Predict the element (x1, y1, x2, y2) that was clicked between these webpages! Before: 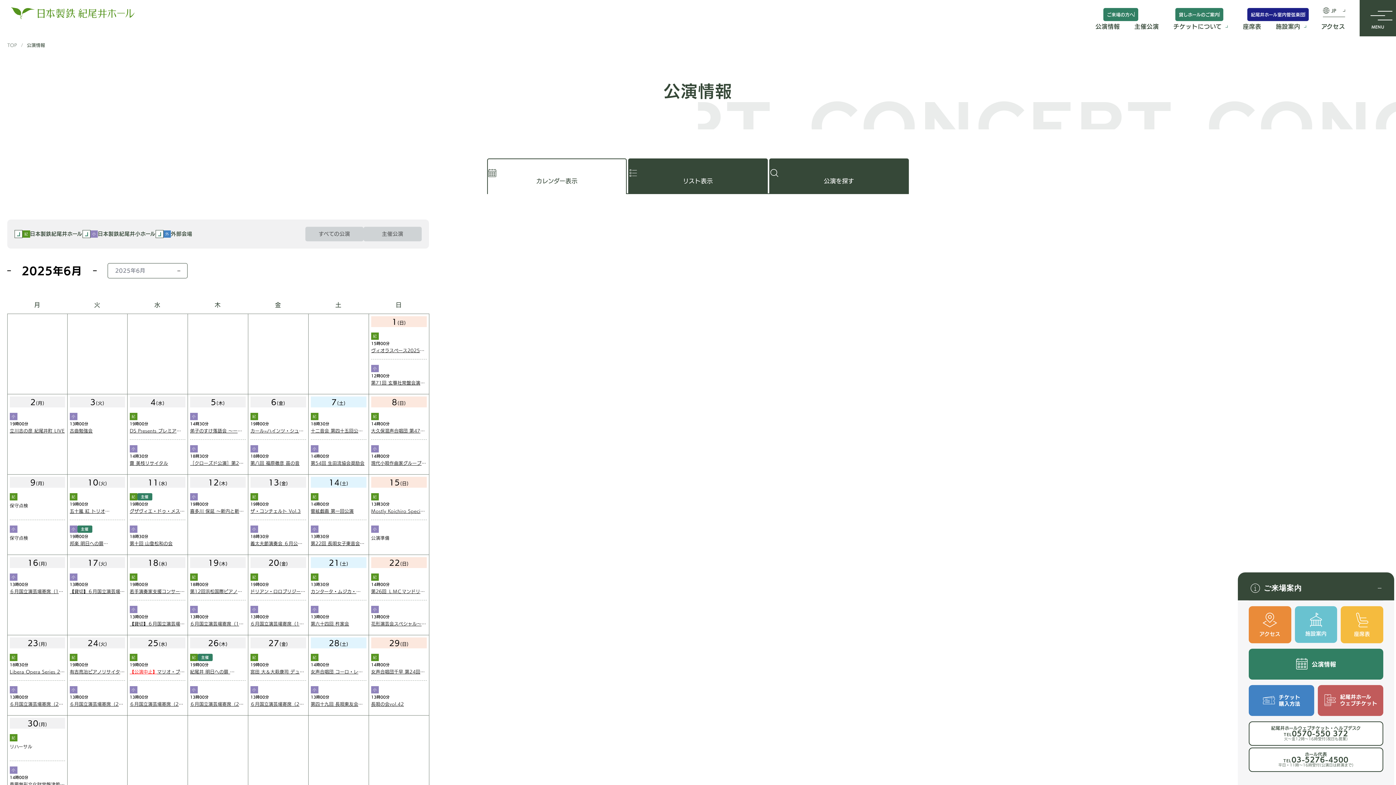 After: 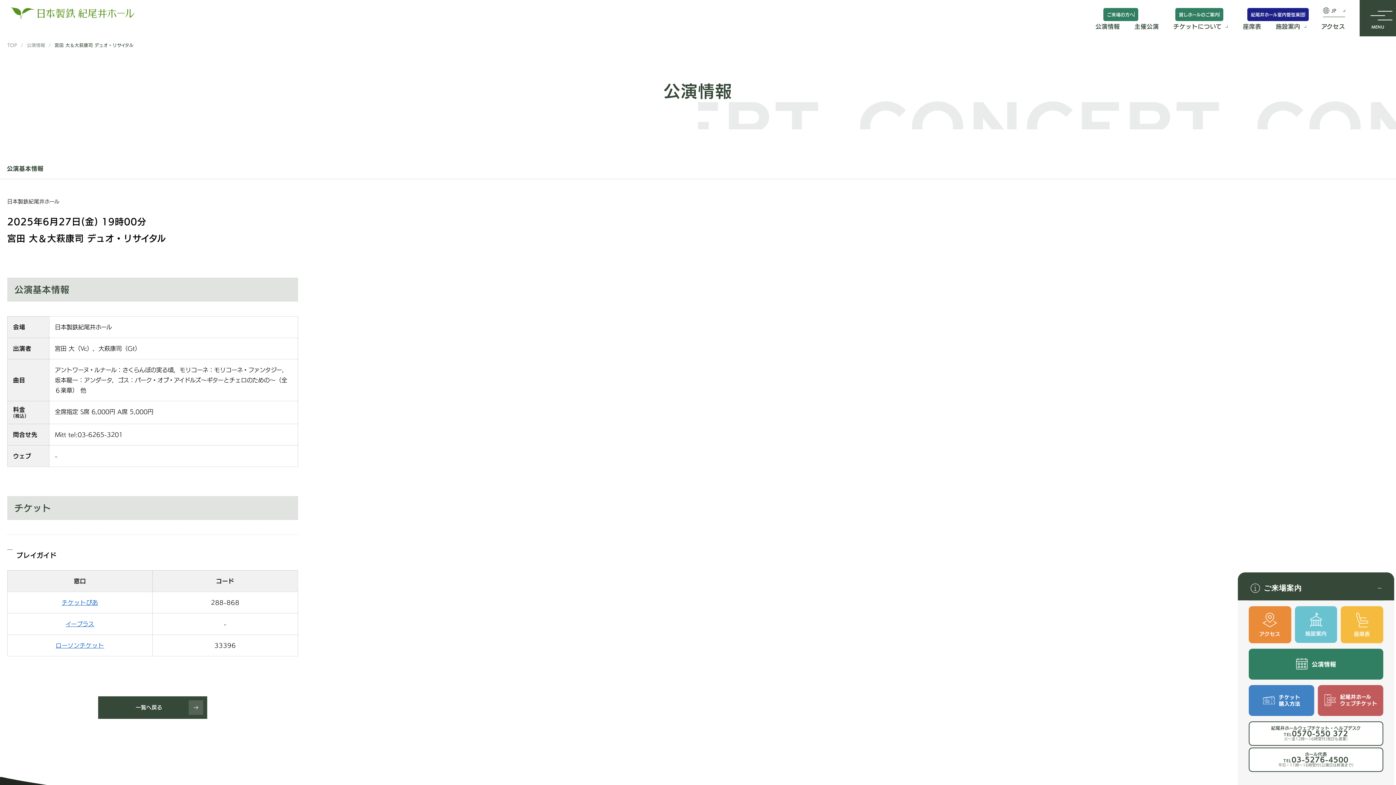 Action: label: 宮田 大＆大萩康司 デュオ・リサイタル bbox: (250, 668, 306, 675)